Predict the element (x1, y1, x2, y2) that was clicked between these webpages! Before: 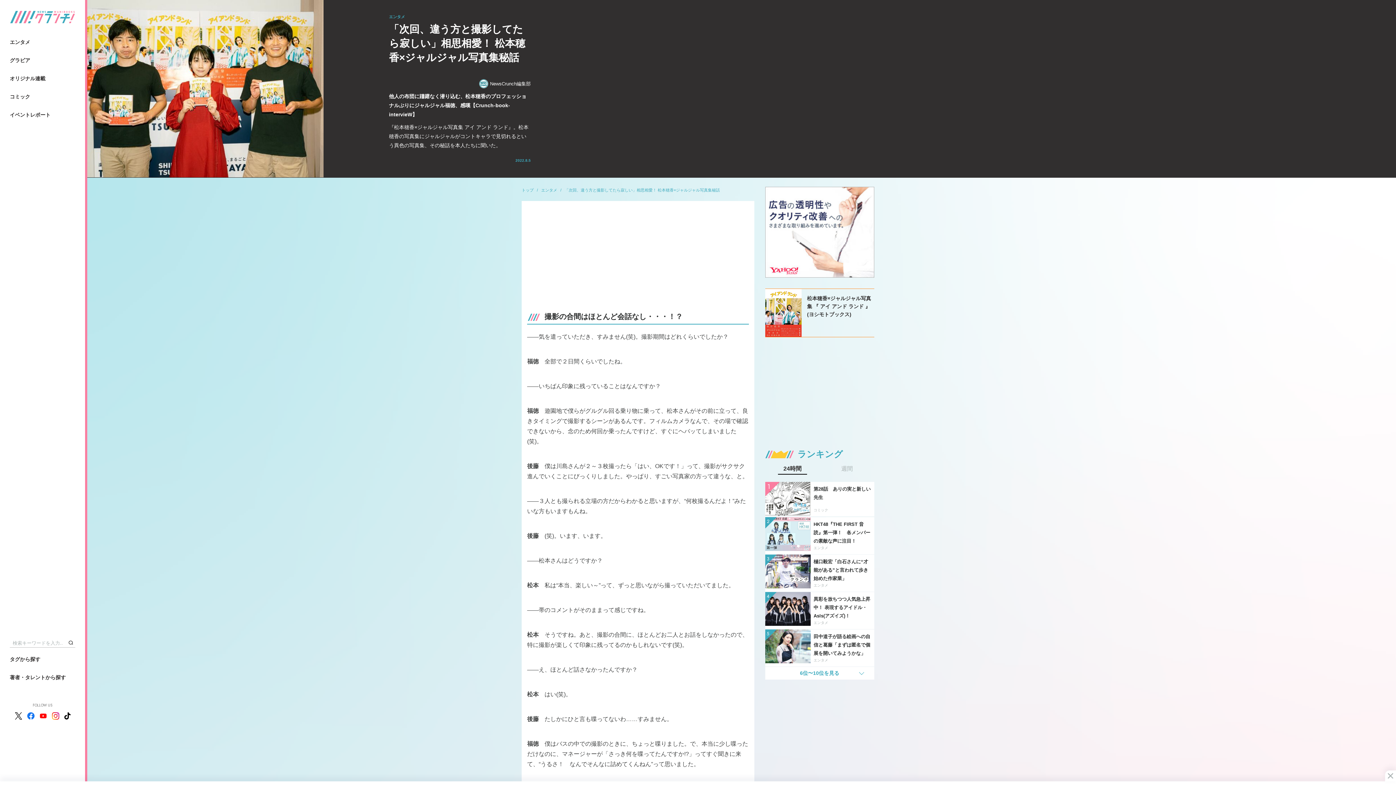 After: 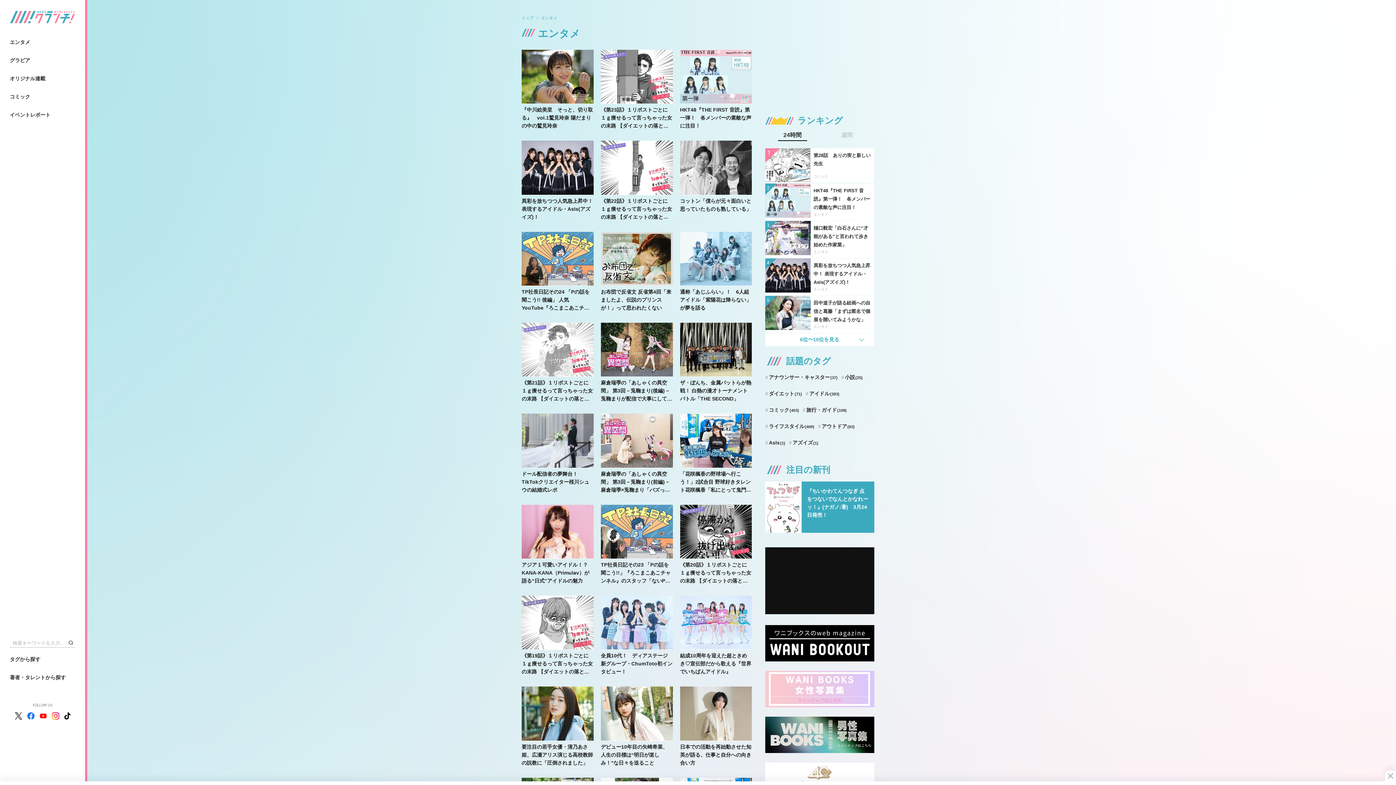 Action: label: エンタメ bbox: (541, 187, 564, 192)